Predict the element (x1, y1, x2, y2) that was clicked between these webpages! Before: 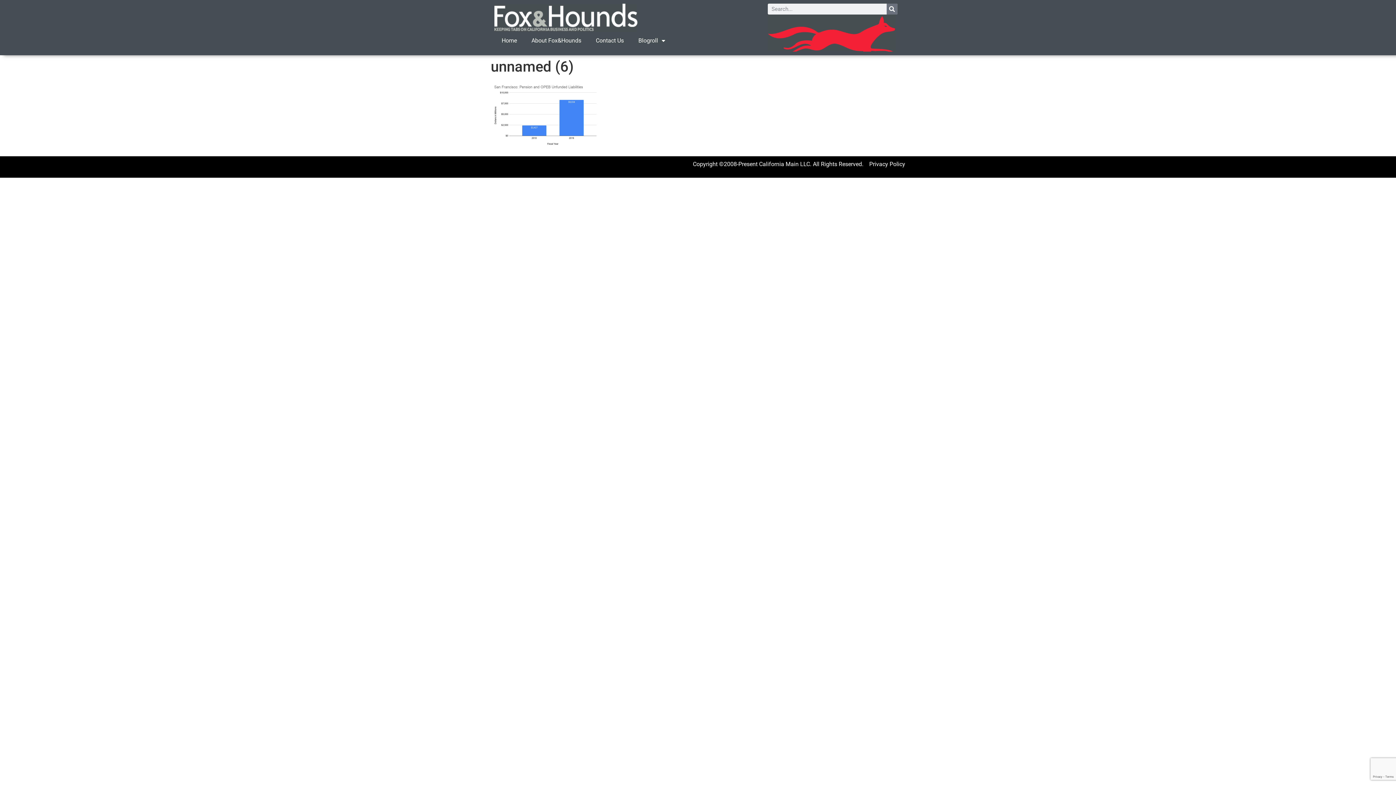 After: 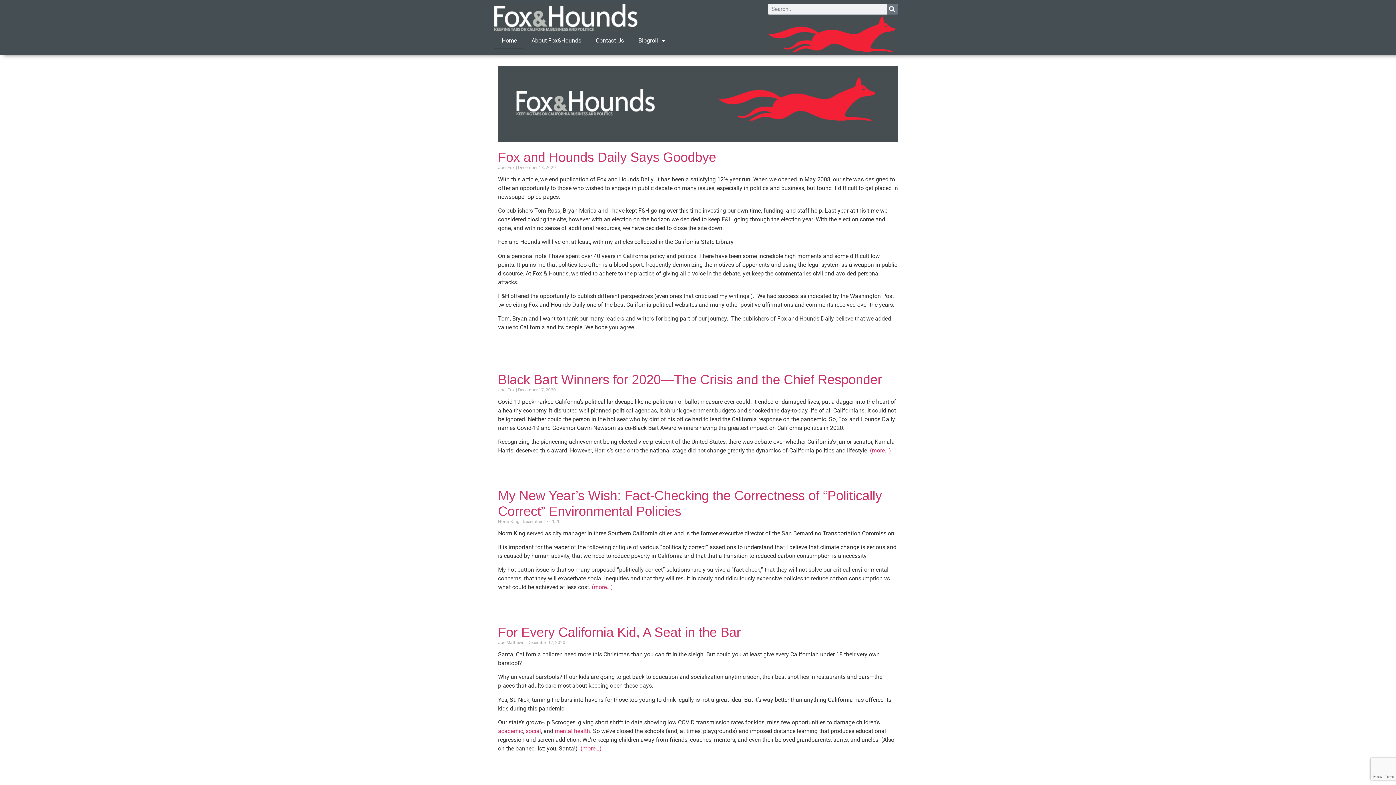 Action: bbox: (494, 32, 524, 49) label: Home